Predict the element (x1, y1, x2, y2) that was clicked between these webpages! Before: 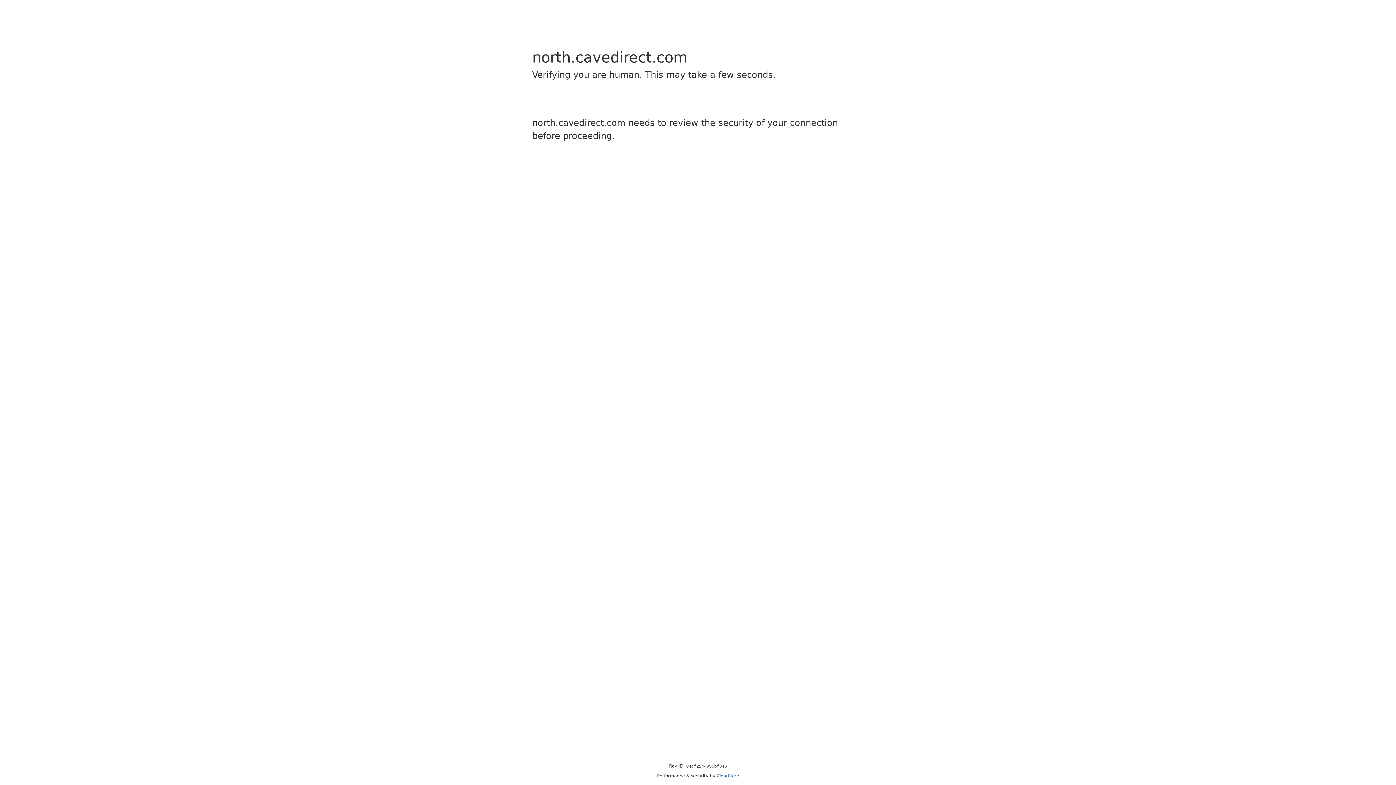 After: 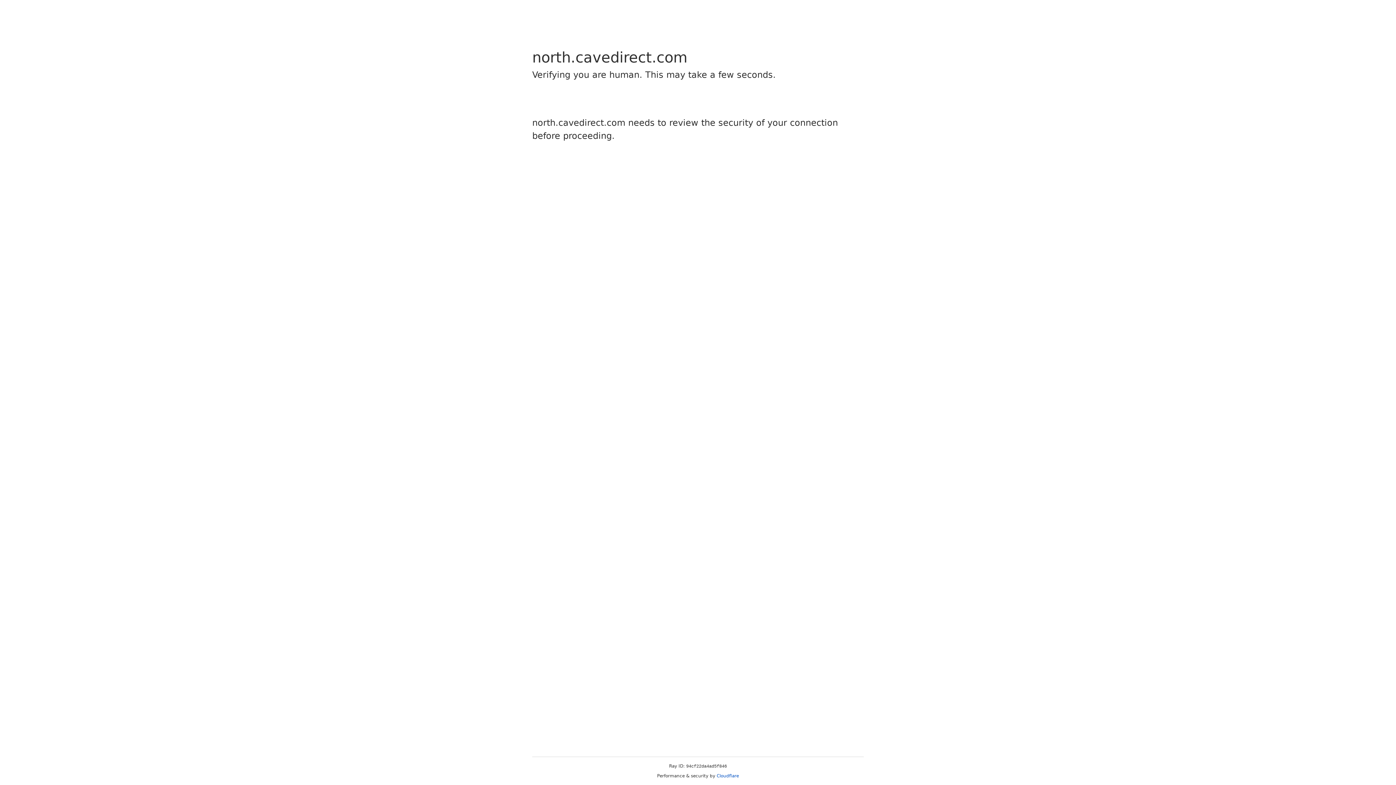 Action: bbox: (716, 773, 739, 778) label: Cloudflare